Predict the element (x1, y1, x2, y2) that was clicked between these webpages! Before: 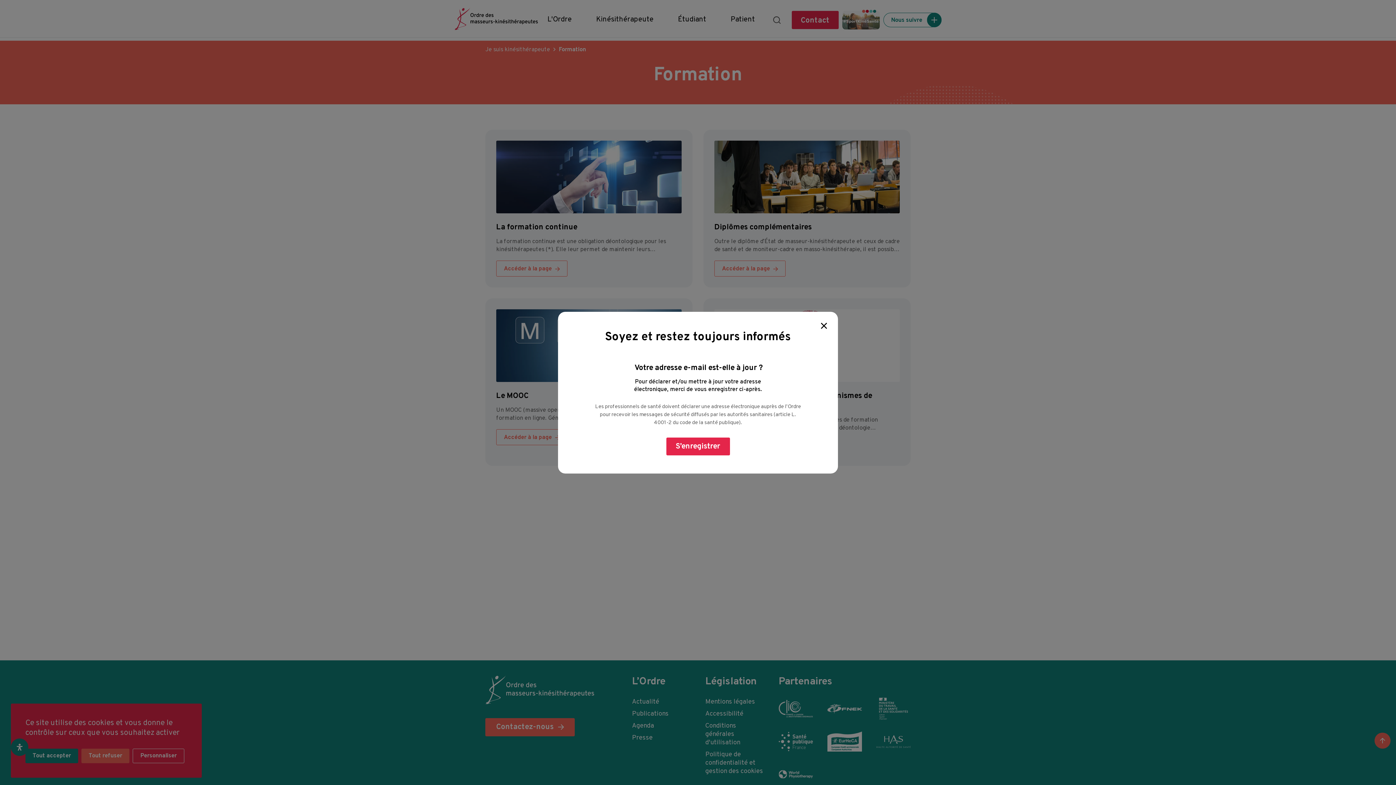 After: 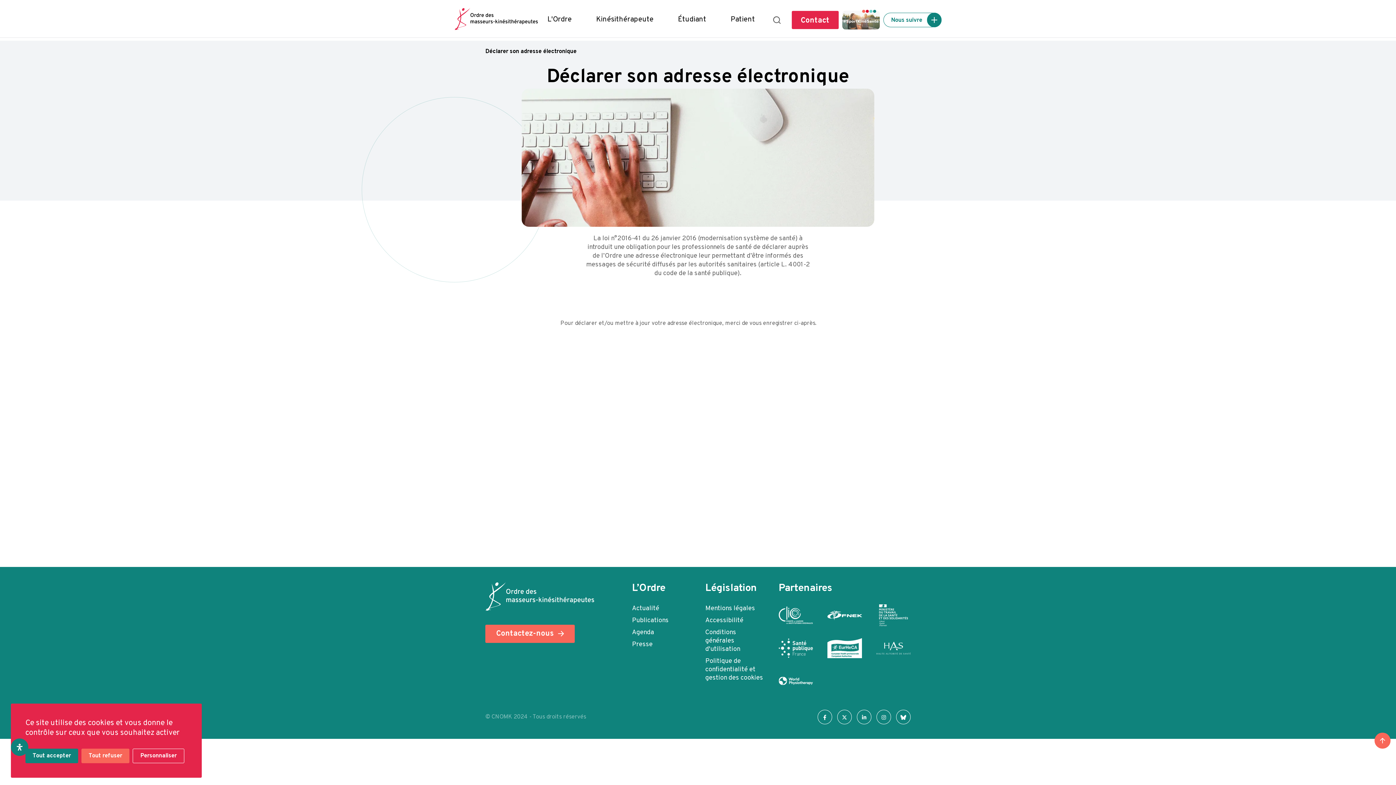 Action: bbox: (666, 437, 730, 455) label: S’enregistrer